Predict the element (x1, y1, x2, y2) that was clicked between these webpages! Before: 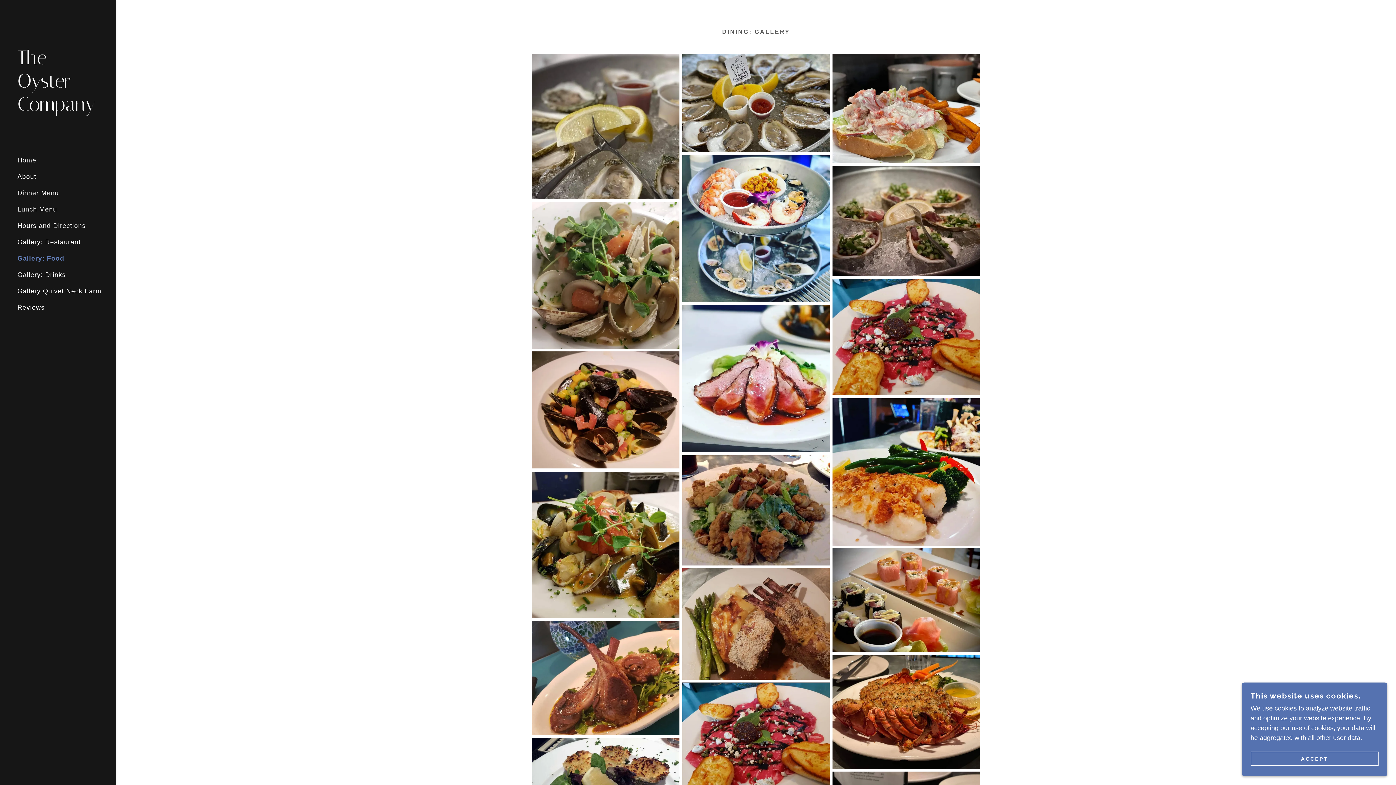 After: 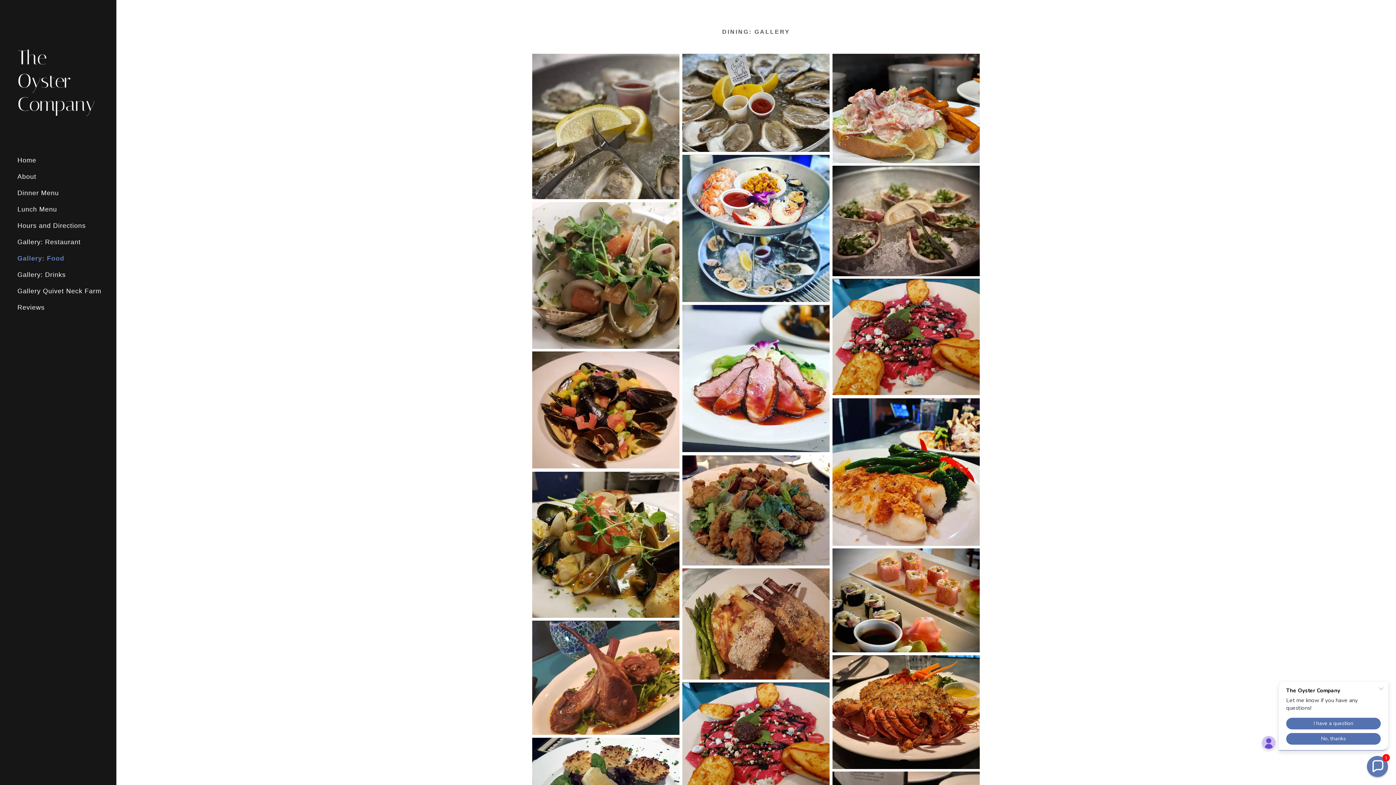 Action: bbox: (1250, 752, 1378, 766) label: ACCEPT